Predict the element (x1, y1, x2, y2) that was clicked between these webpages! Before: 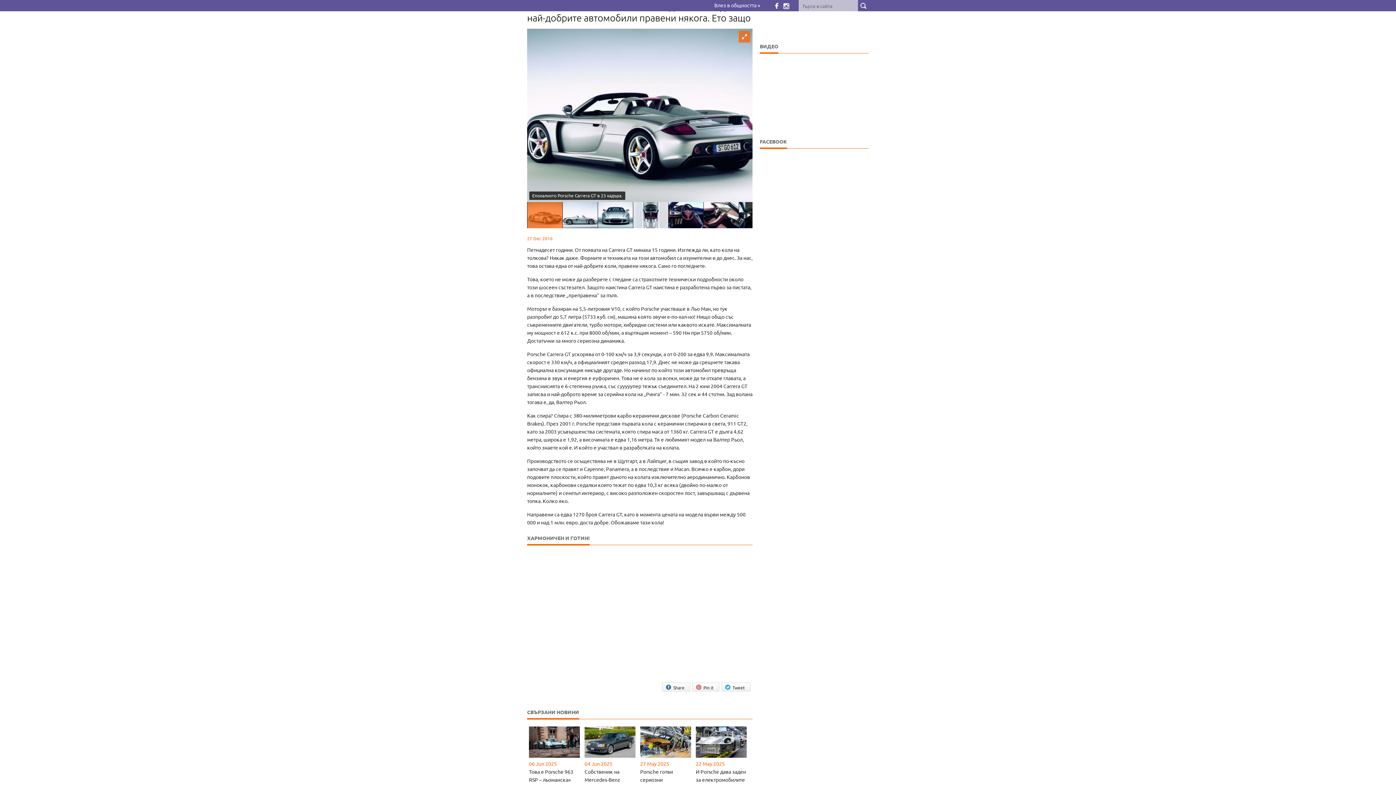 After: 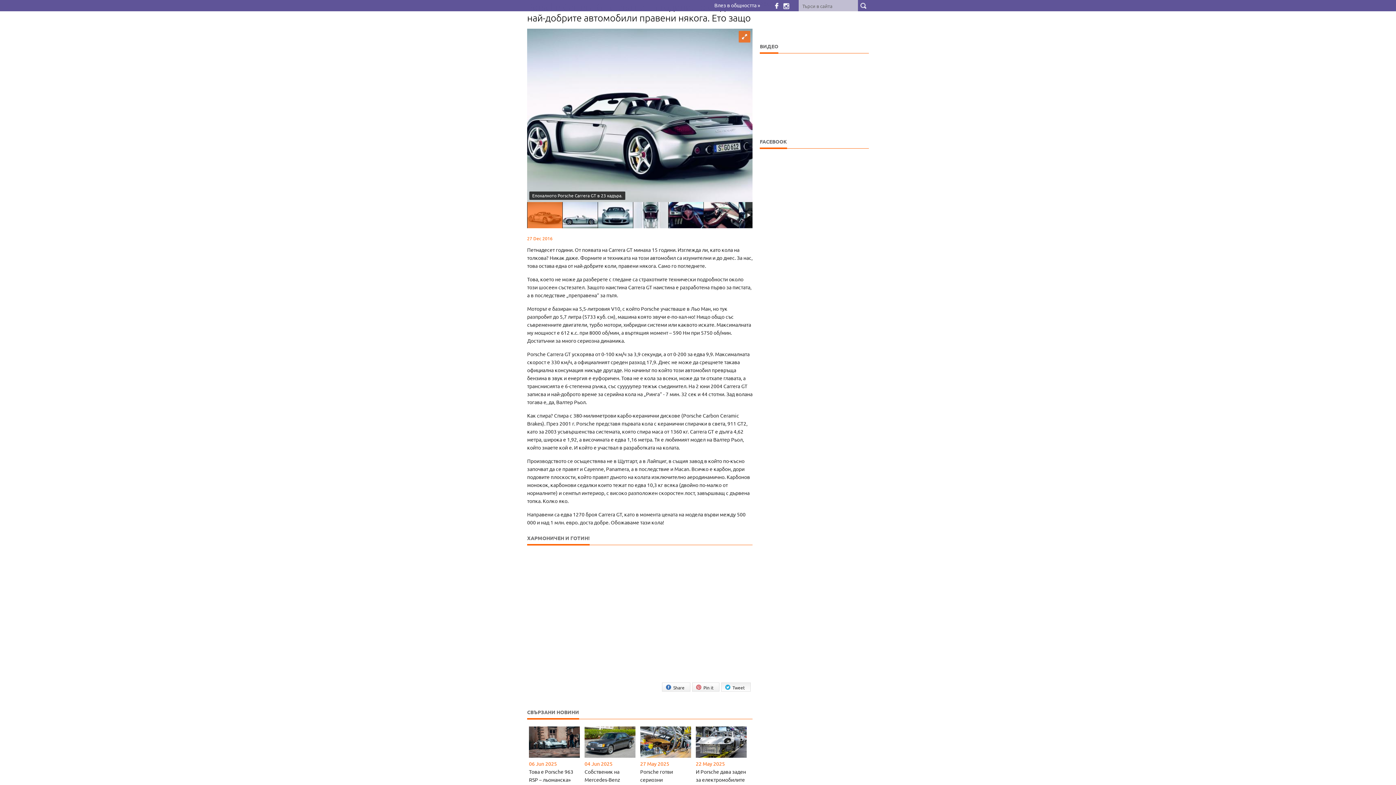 Action: bbox: (721, 682, 750, 691) label: Tweet